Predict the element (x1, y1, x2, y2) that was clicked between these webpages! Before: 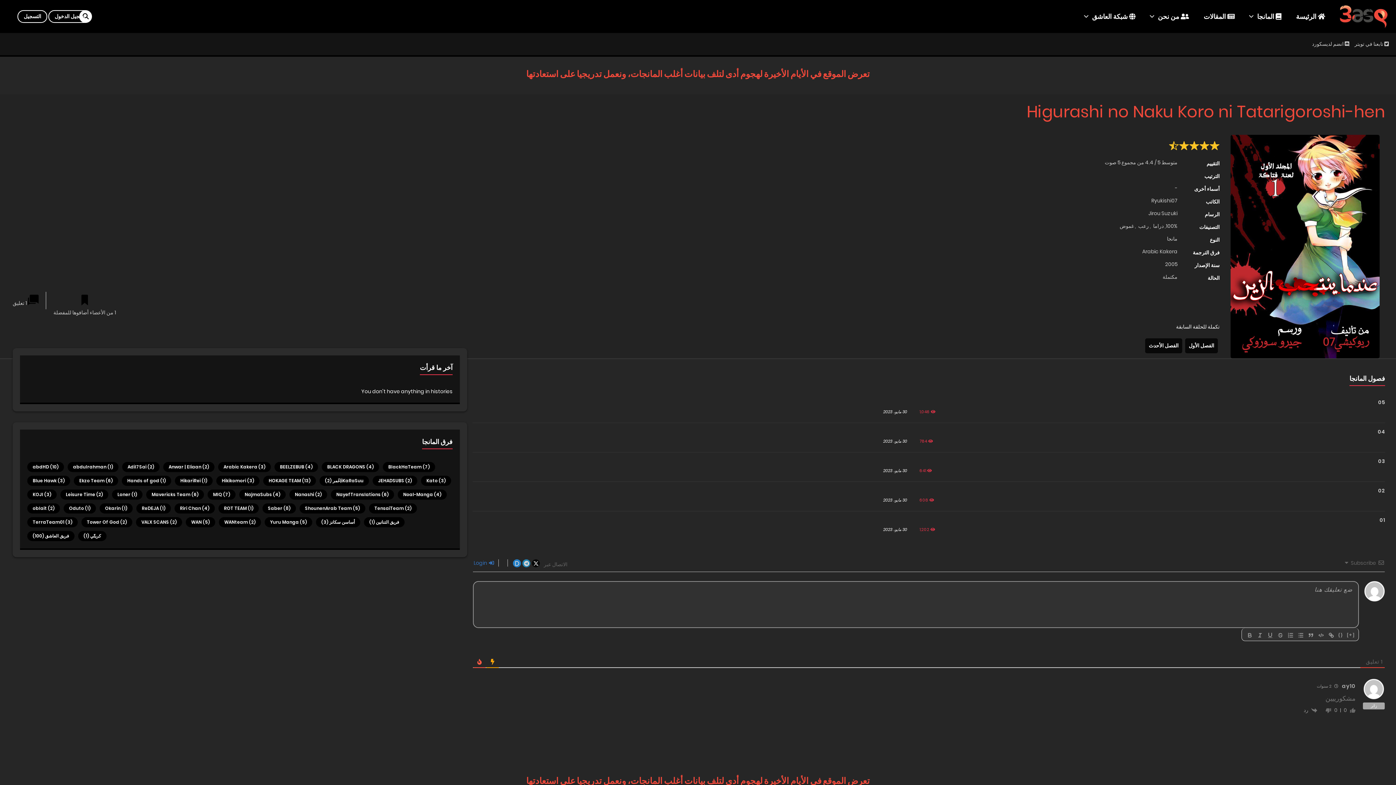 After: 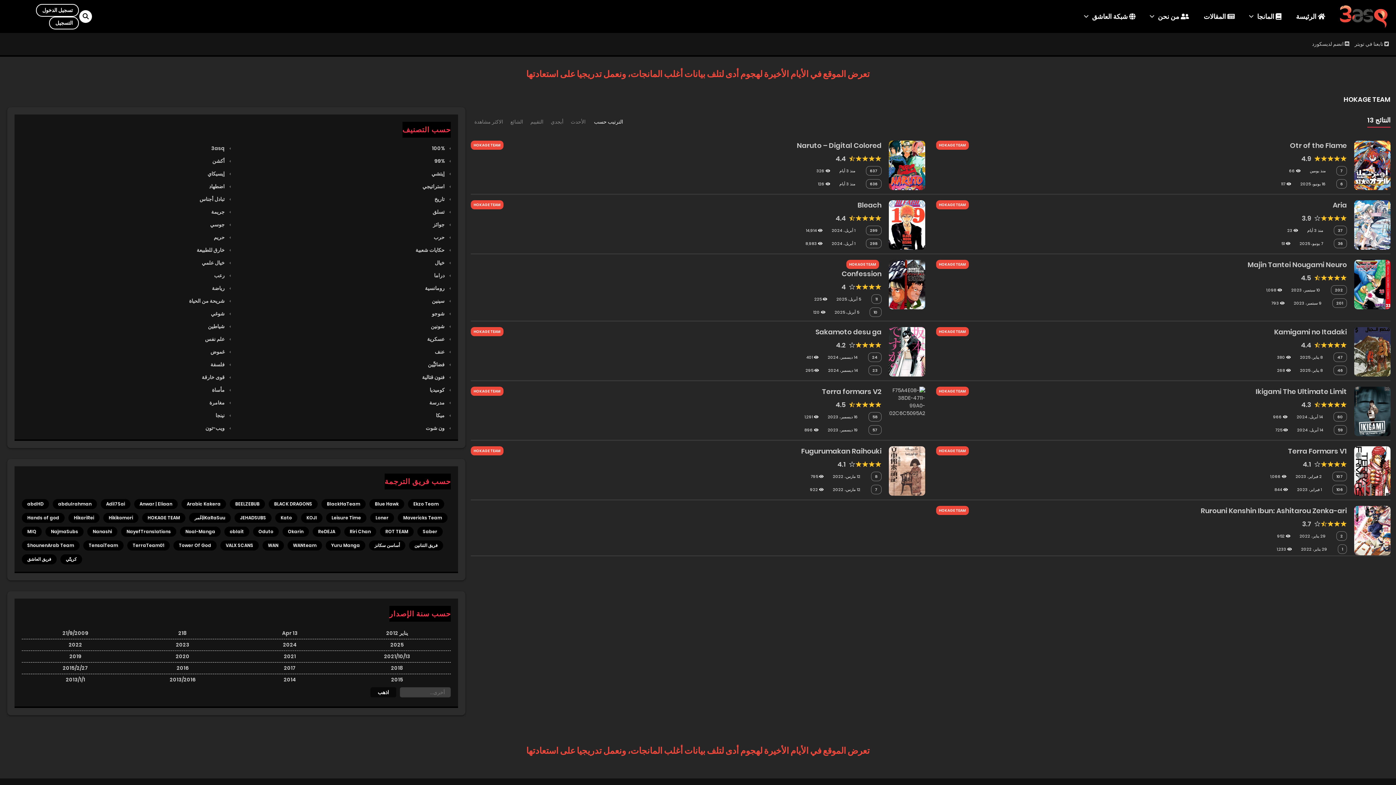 Action: label: HOKAGE TEAM (13 عنصر) bbox: (263, 476, 316, 486)